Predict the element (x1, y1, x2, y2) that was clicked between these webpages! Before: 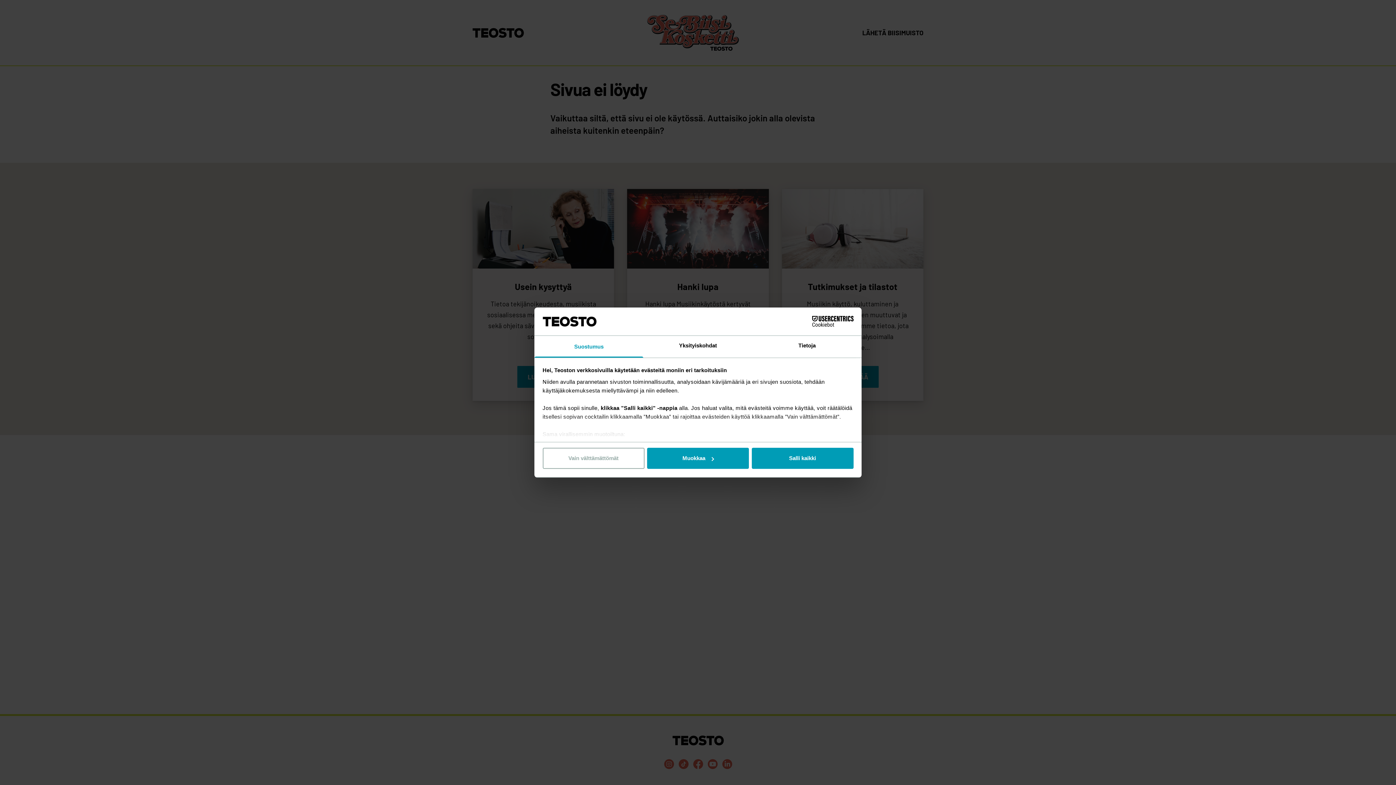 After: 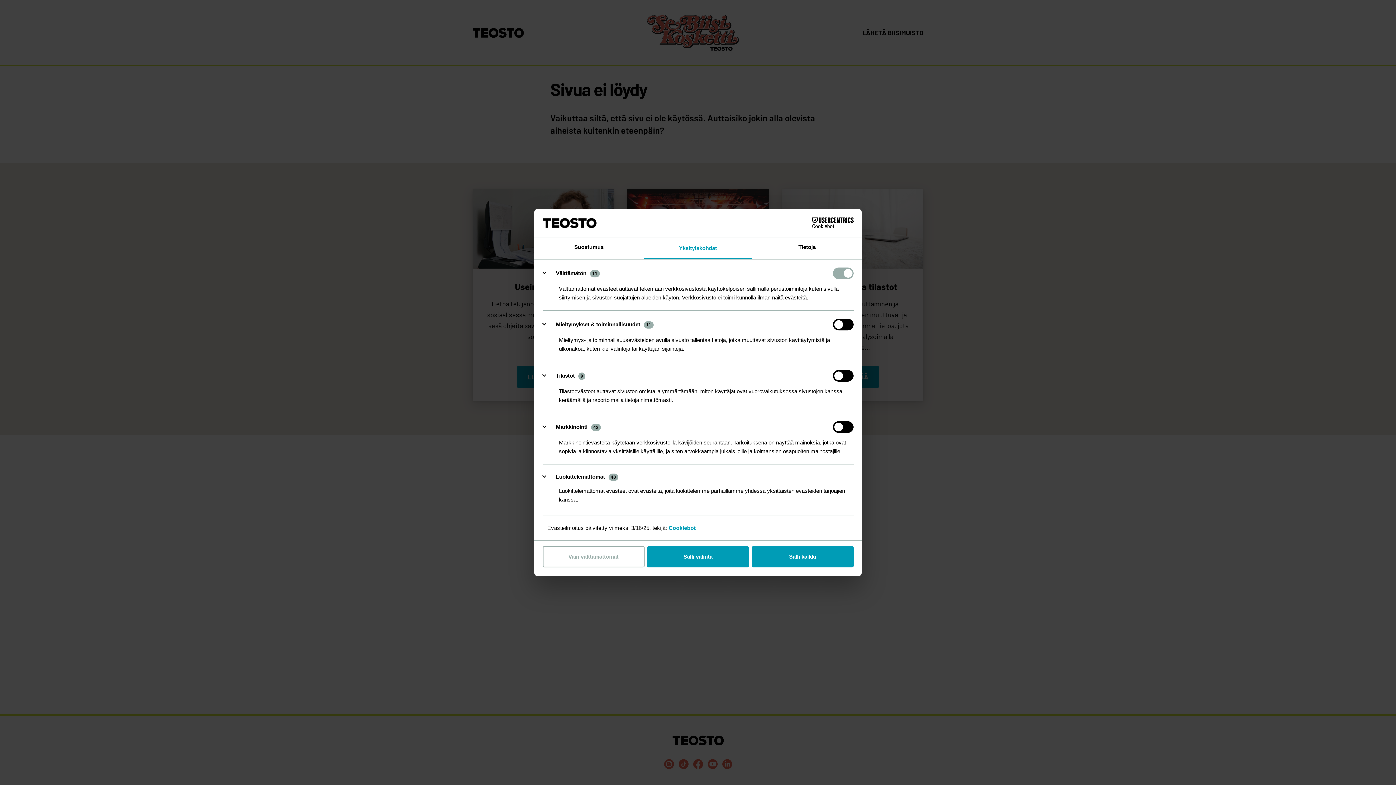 Action: bbox: (643, 335, 752, 357) label: Yksityiskohdat